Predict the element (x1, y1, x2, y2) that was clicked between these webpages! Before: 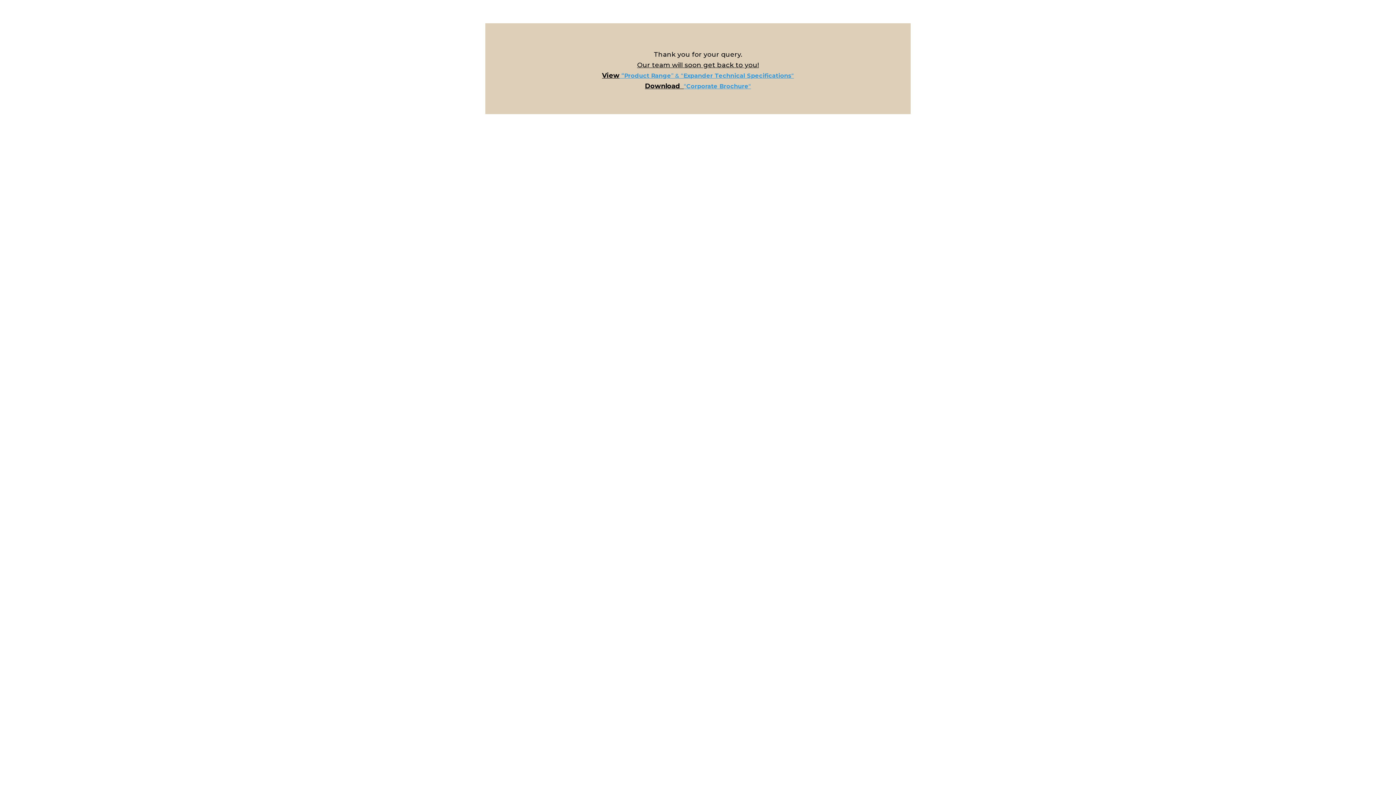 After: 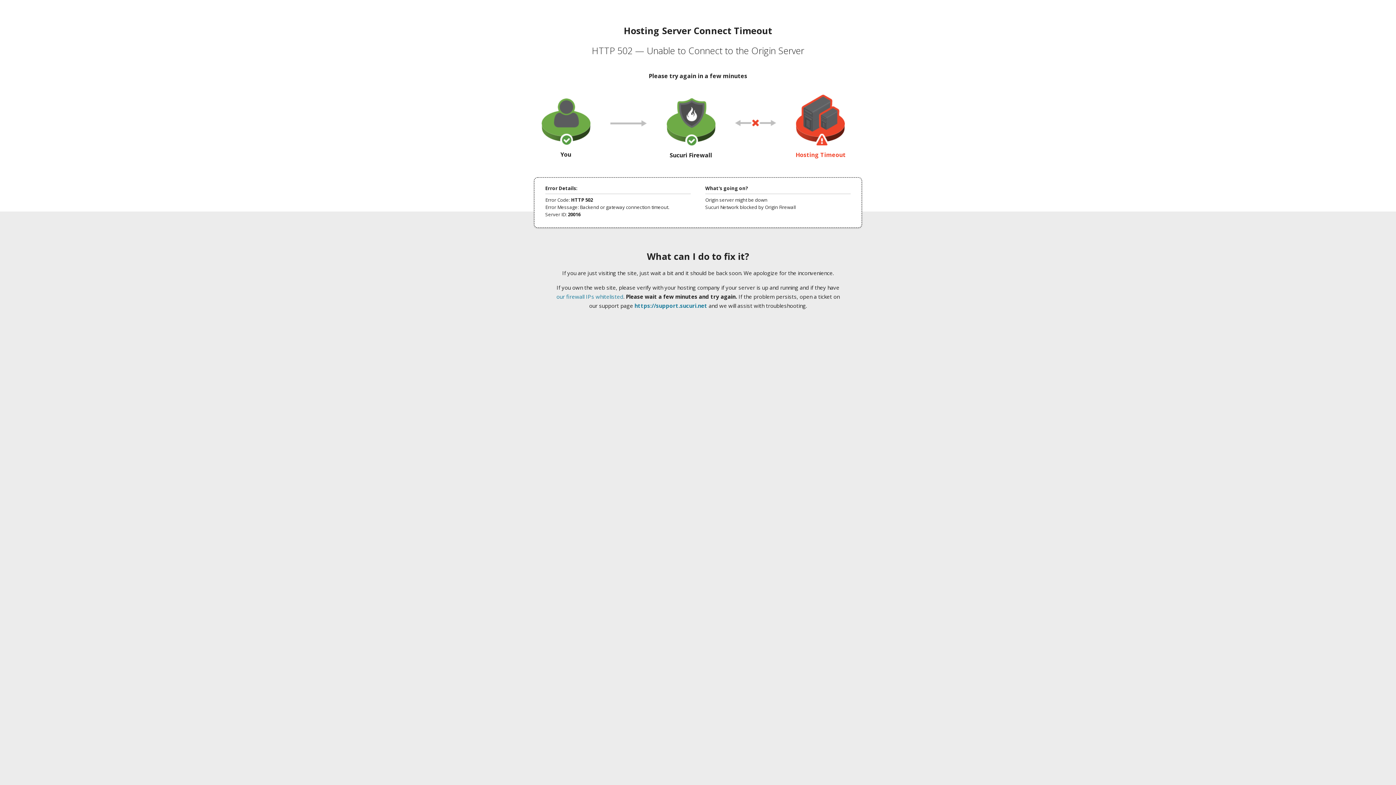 Action: label: “Expander Technical Specifications“ bbox: (681, 71, 794, 79)